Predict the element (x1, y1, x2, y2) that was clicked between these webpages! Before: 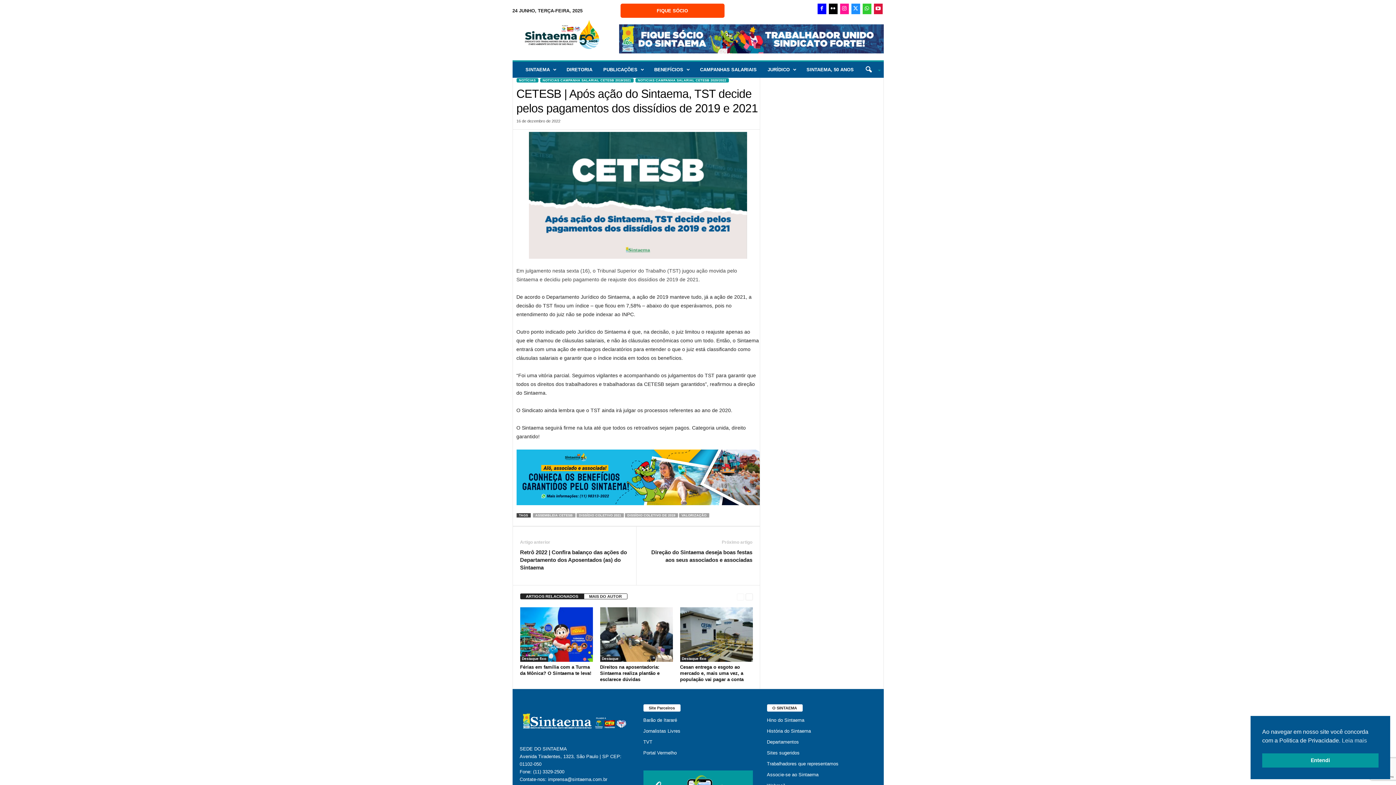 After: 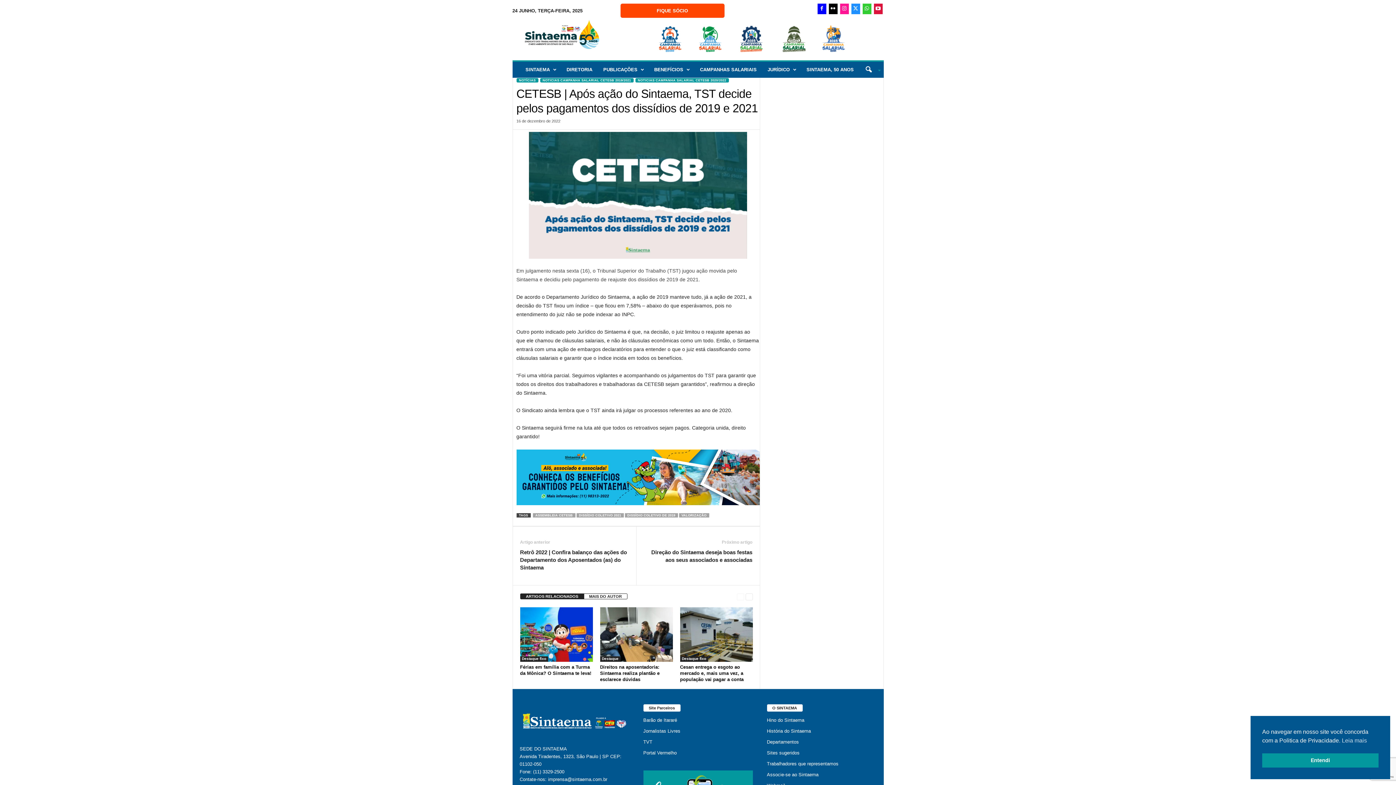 Action: bbox: (840, 3, 848, 14)